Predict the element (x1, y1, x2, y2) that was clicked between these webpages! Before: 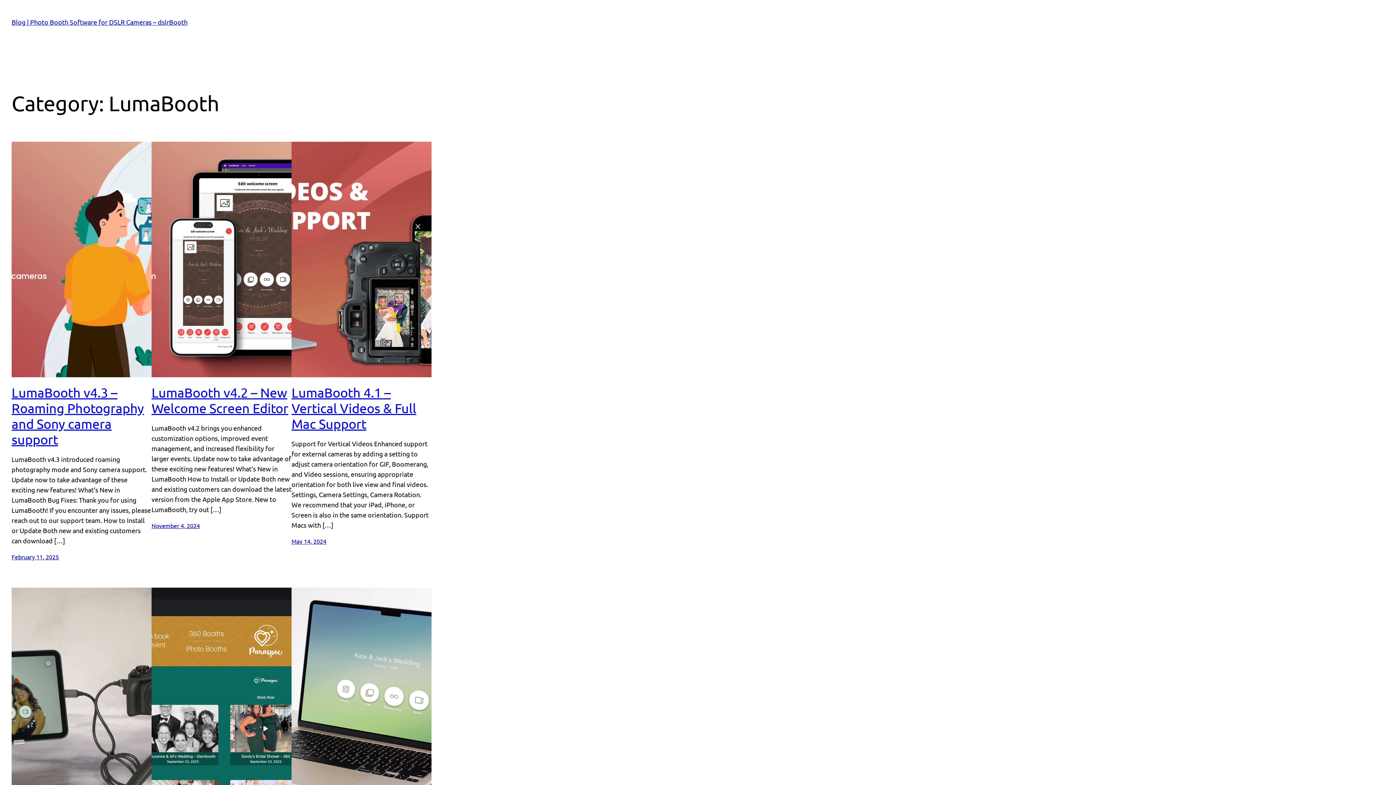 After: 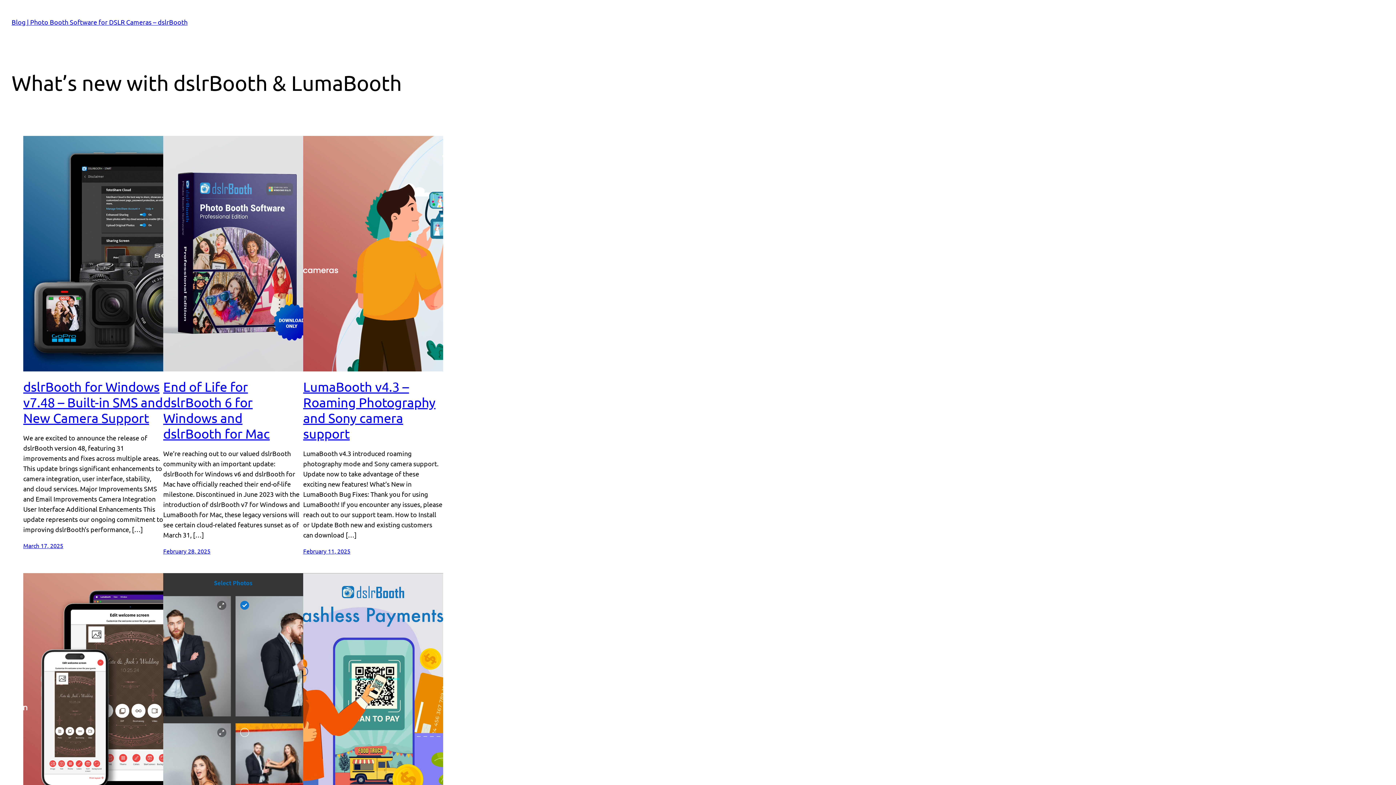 Action: label: Blog | Photo Booth Software for DSLR Cameras – dslrBooth bbox: (11, 18, 187, 25)